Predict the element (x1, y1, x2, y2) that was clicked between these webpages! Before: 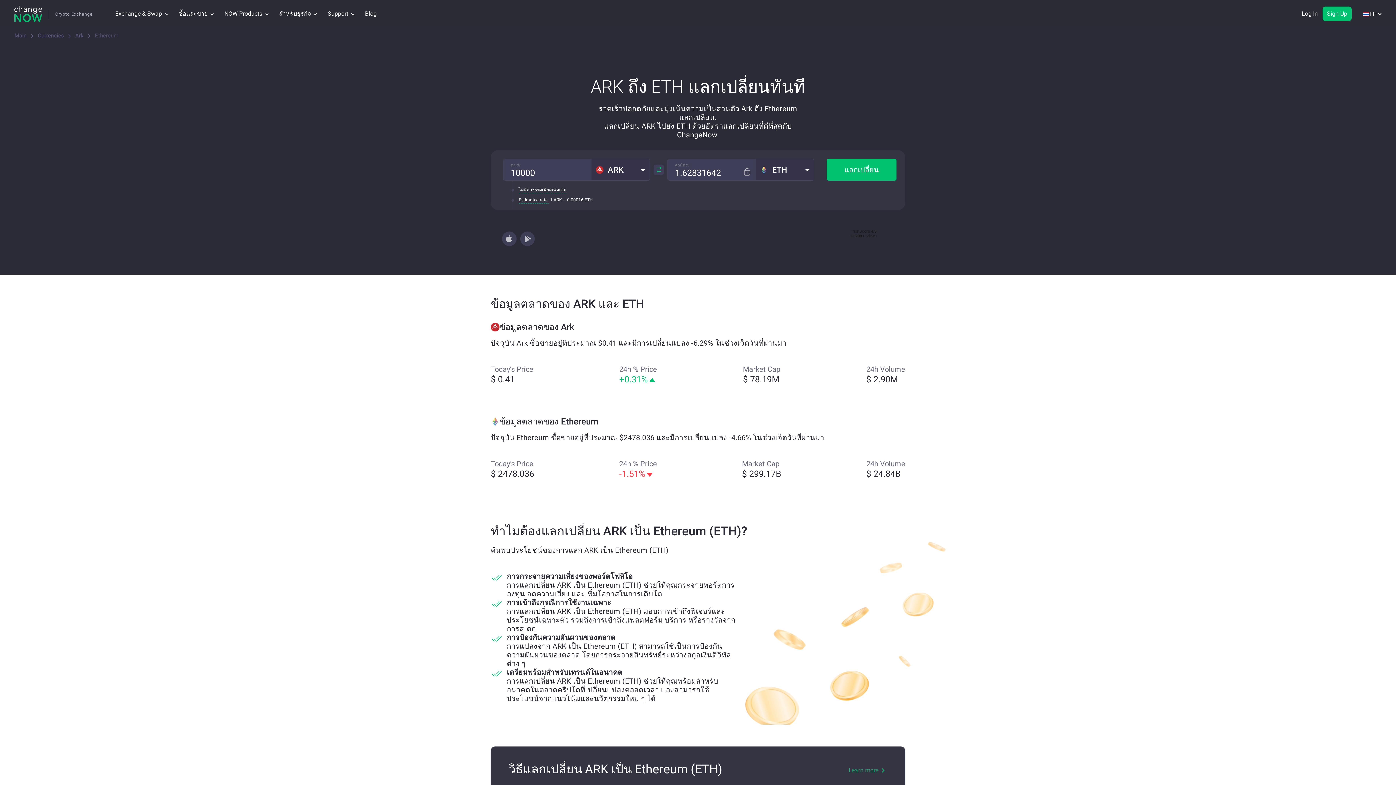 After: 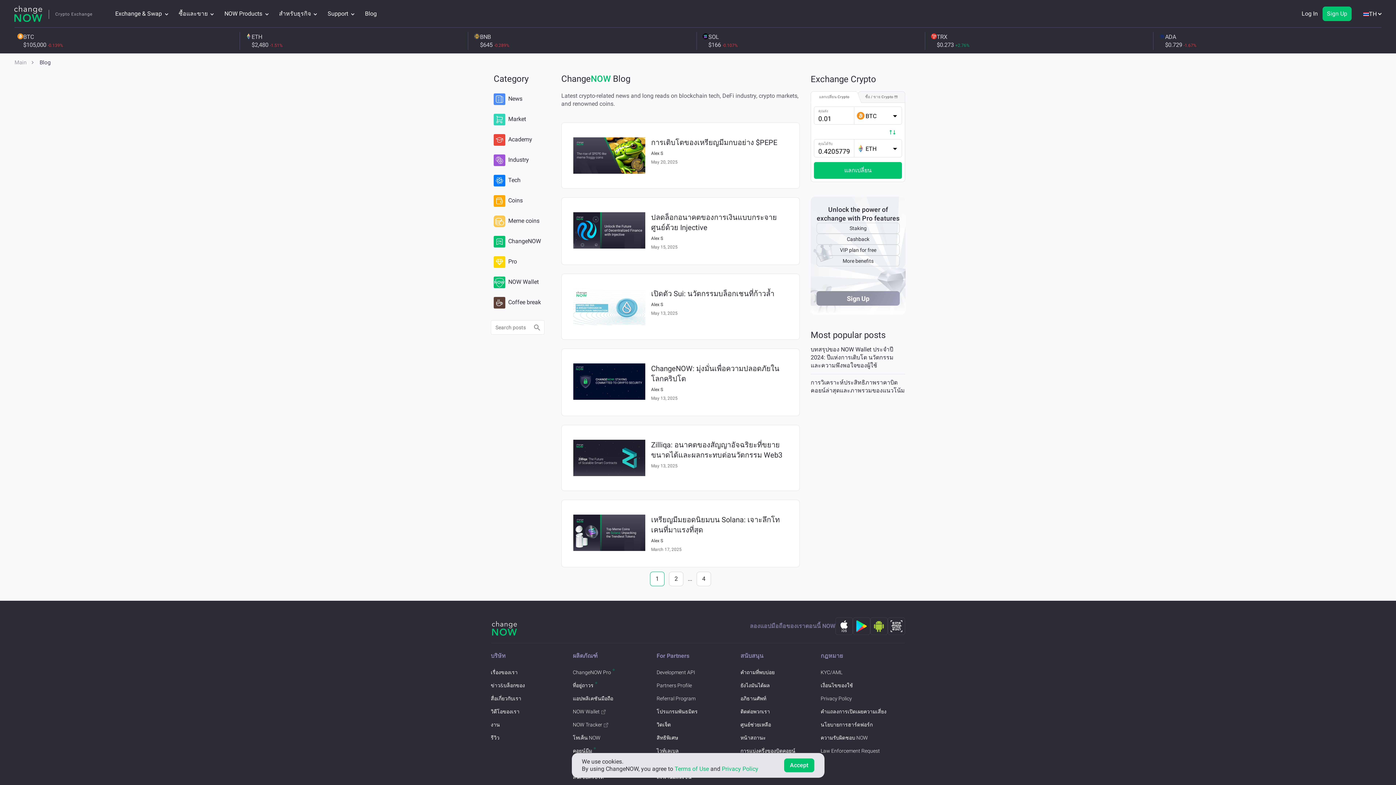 Action: bbox: (365, 0, 376, 27) label: Blog